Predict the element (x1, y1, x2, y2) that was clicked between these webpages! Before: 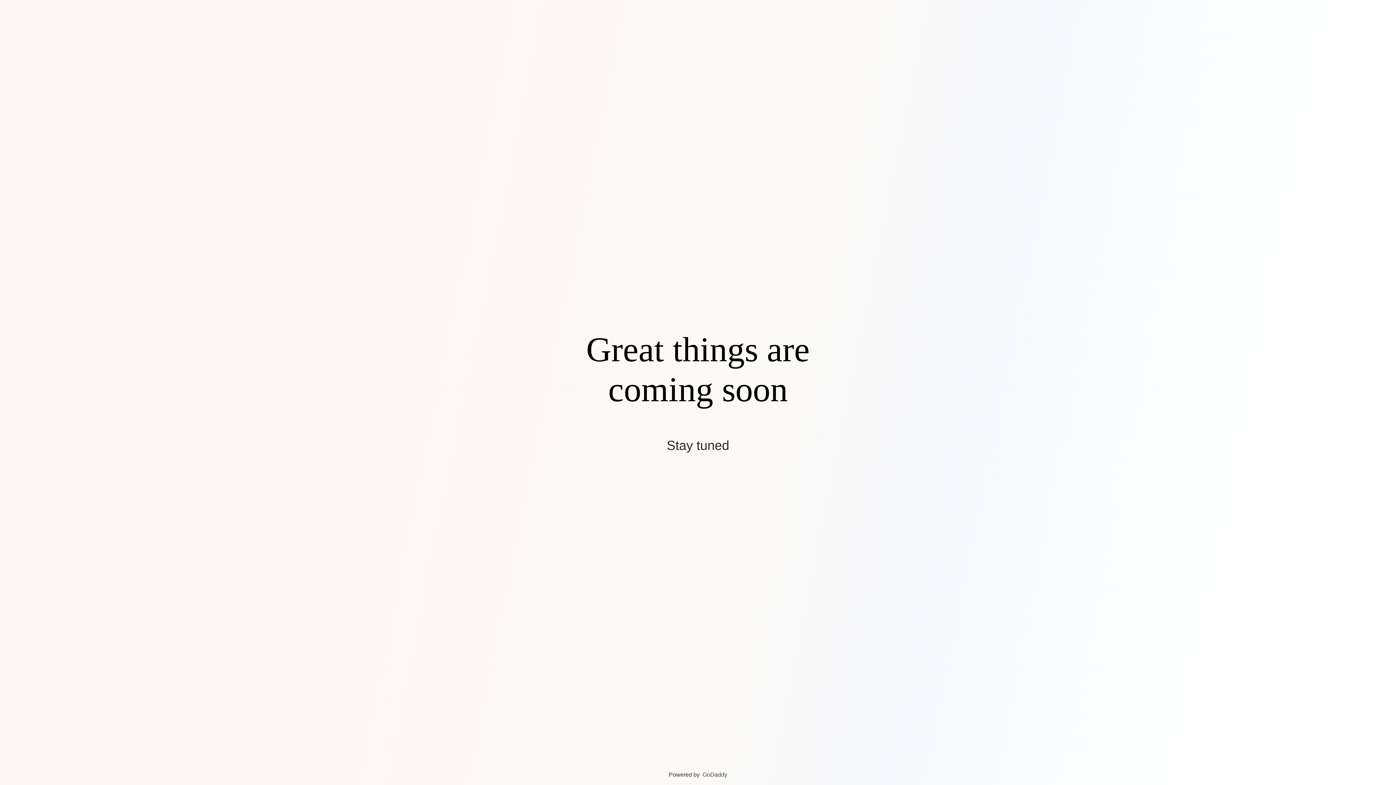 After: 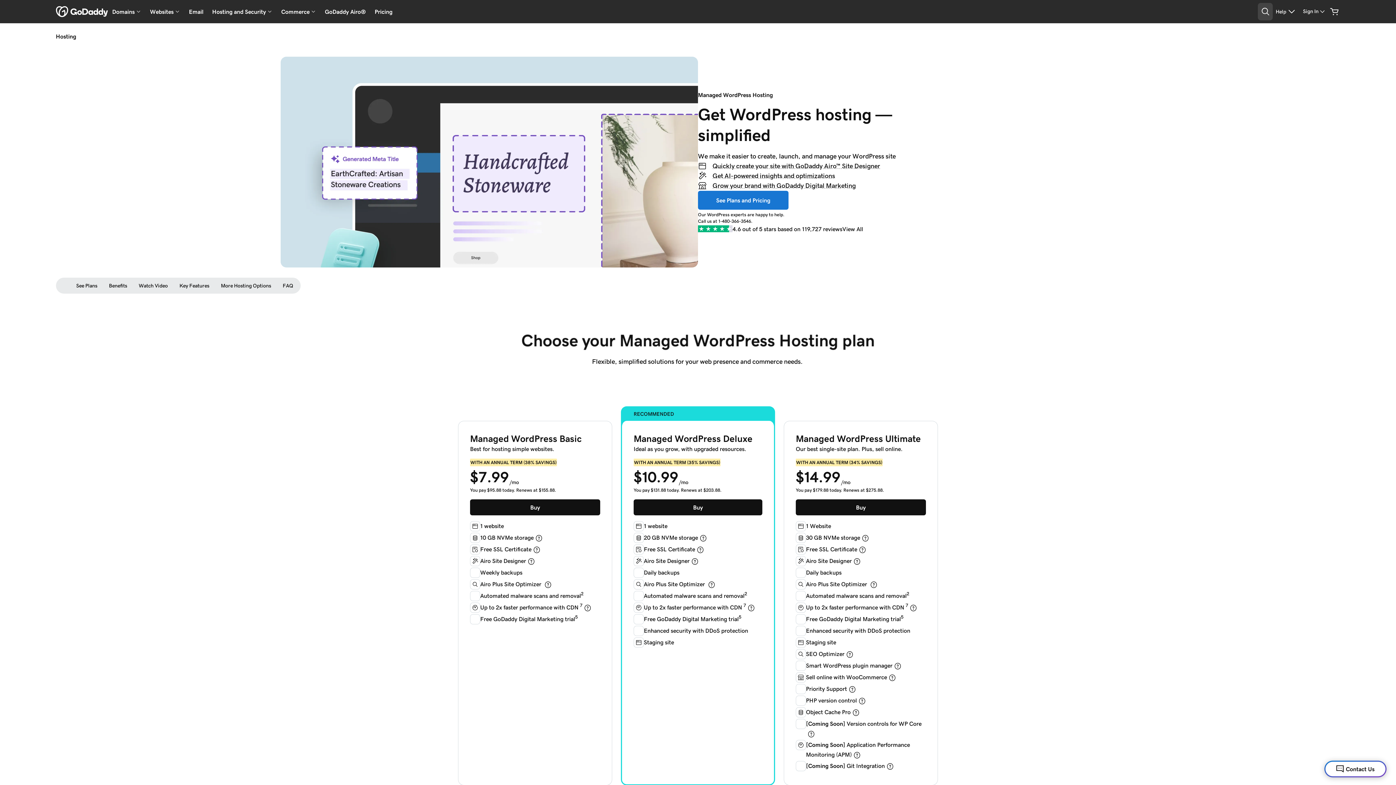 Action: label: GoDaddy bbox: (702, 772, 727, 778)